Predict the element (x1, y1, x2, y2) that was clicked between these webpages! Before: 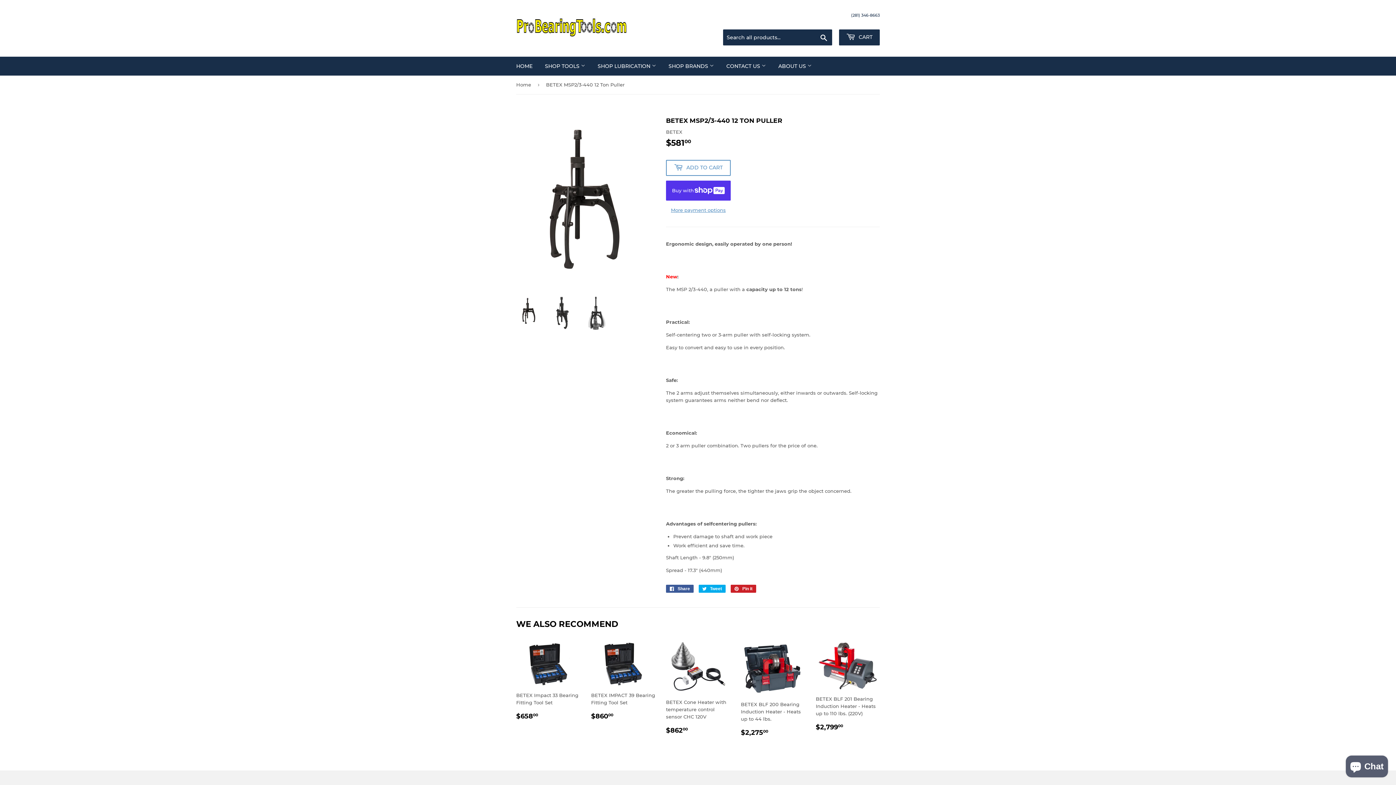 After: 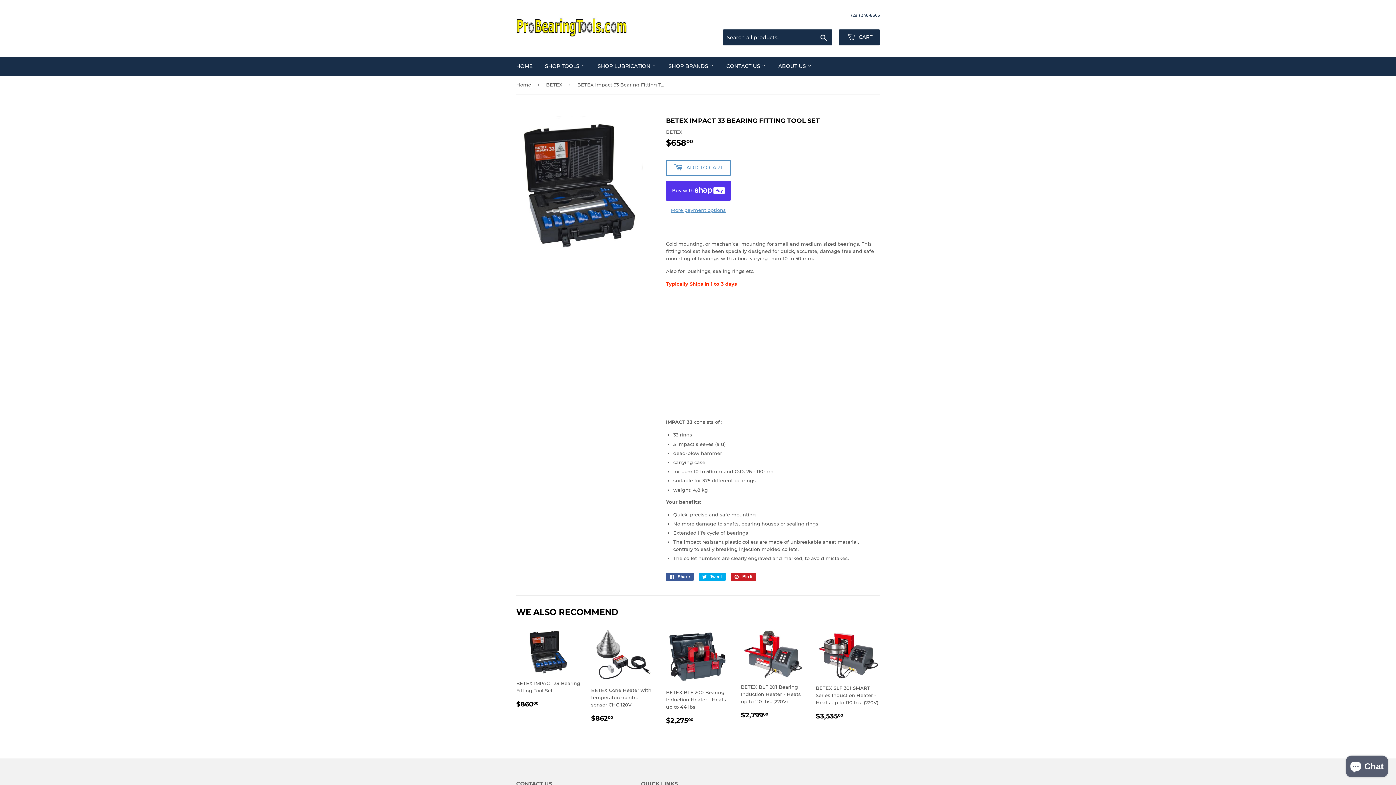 Action: label: BETEX Impact 33 Bearing Fitting Tool Set

REGULAR PRICE
$65800
$658.00 bbox: (516, 641, 580, 721)